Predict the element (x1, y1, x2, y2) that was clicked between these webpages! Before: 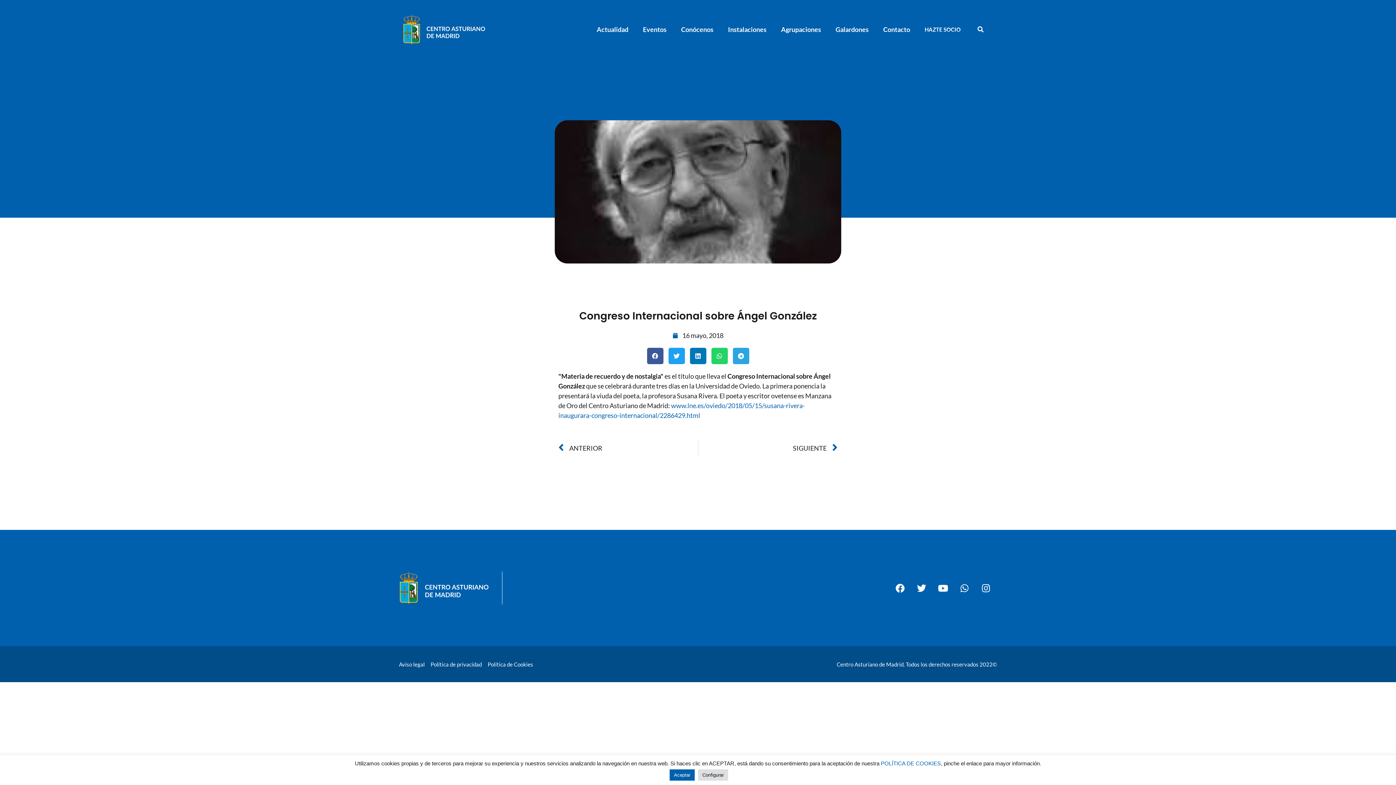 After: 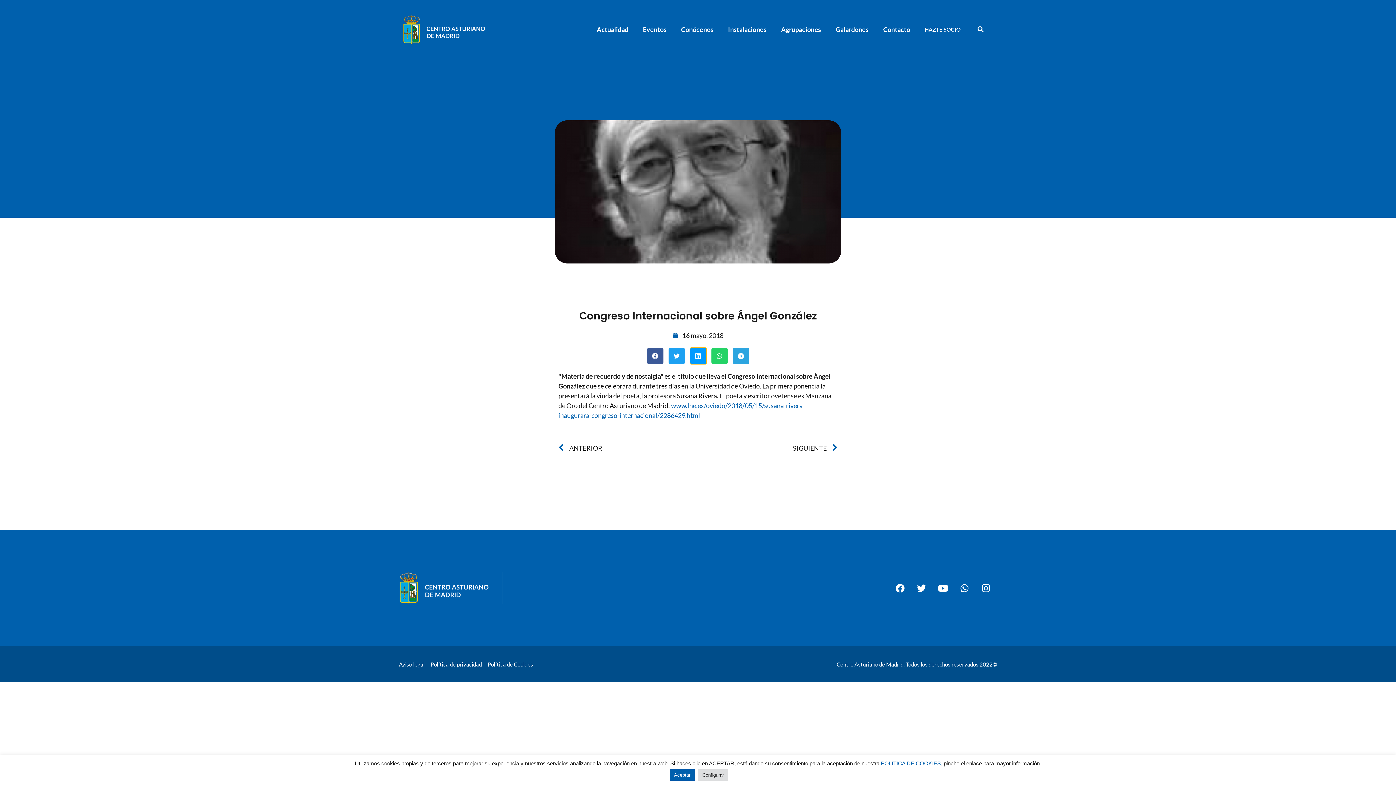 Action: bbox: (690, 347, 706, 364) label: Compartir en linkedin